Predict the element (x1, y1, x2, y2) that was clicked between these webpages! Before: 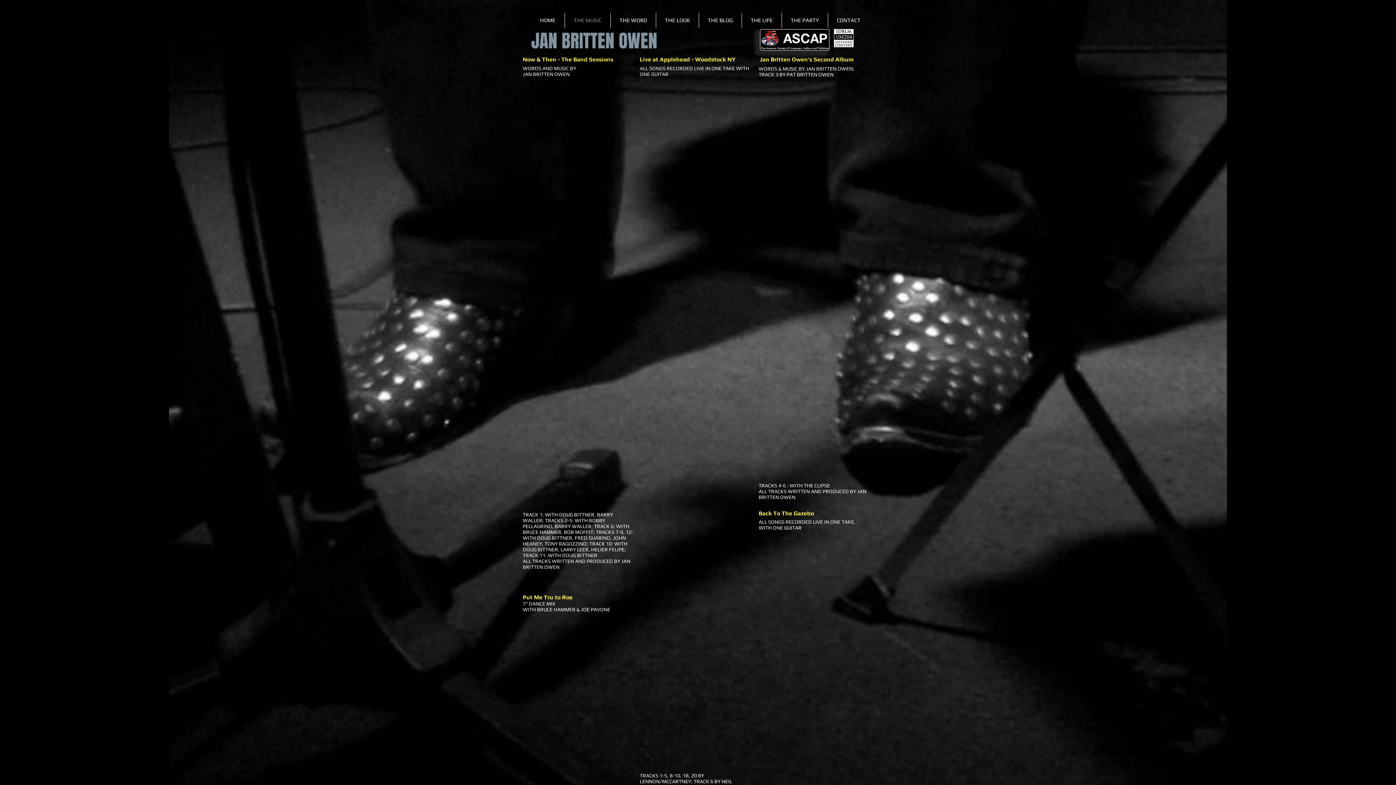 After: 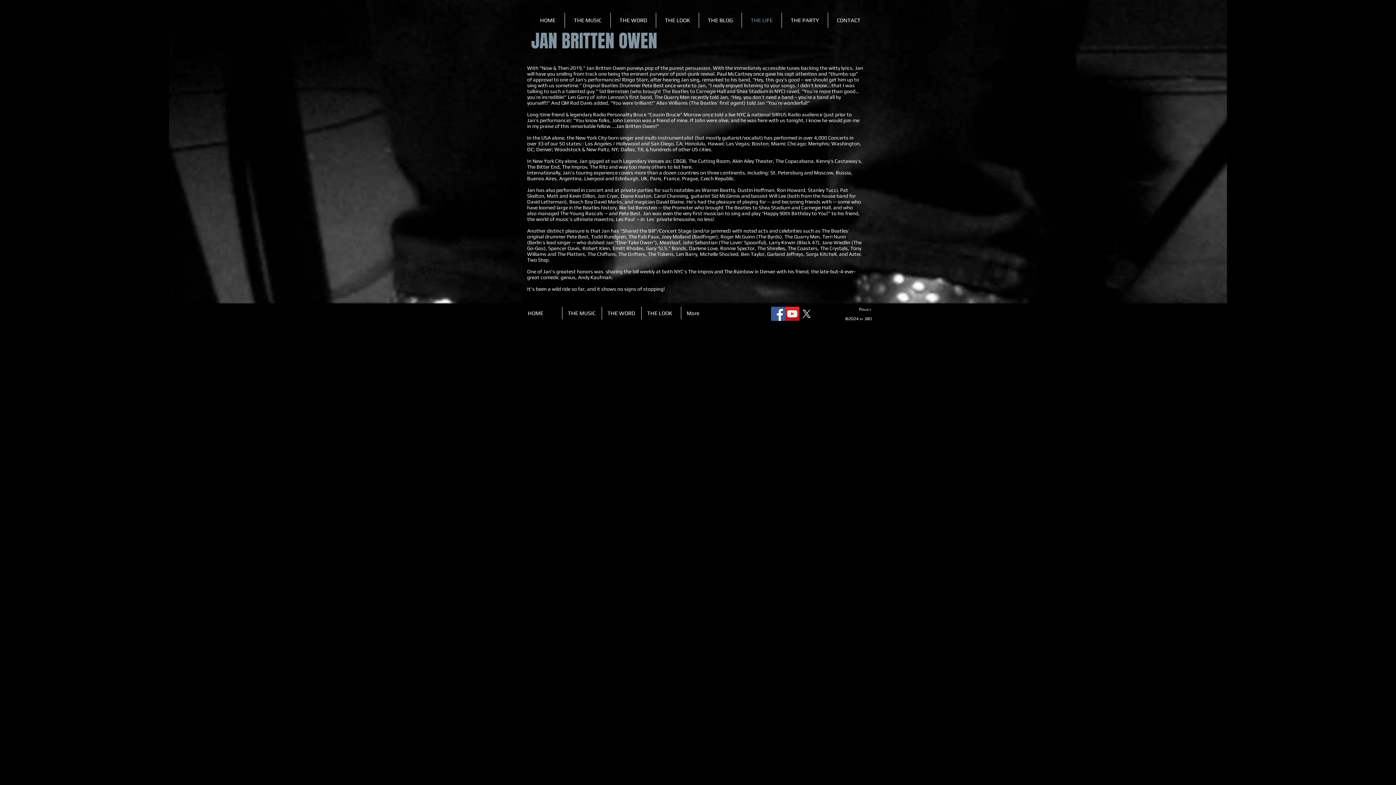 Action: label: THE LIFE bbox: (742, 12, 781, 28)